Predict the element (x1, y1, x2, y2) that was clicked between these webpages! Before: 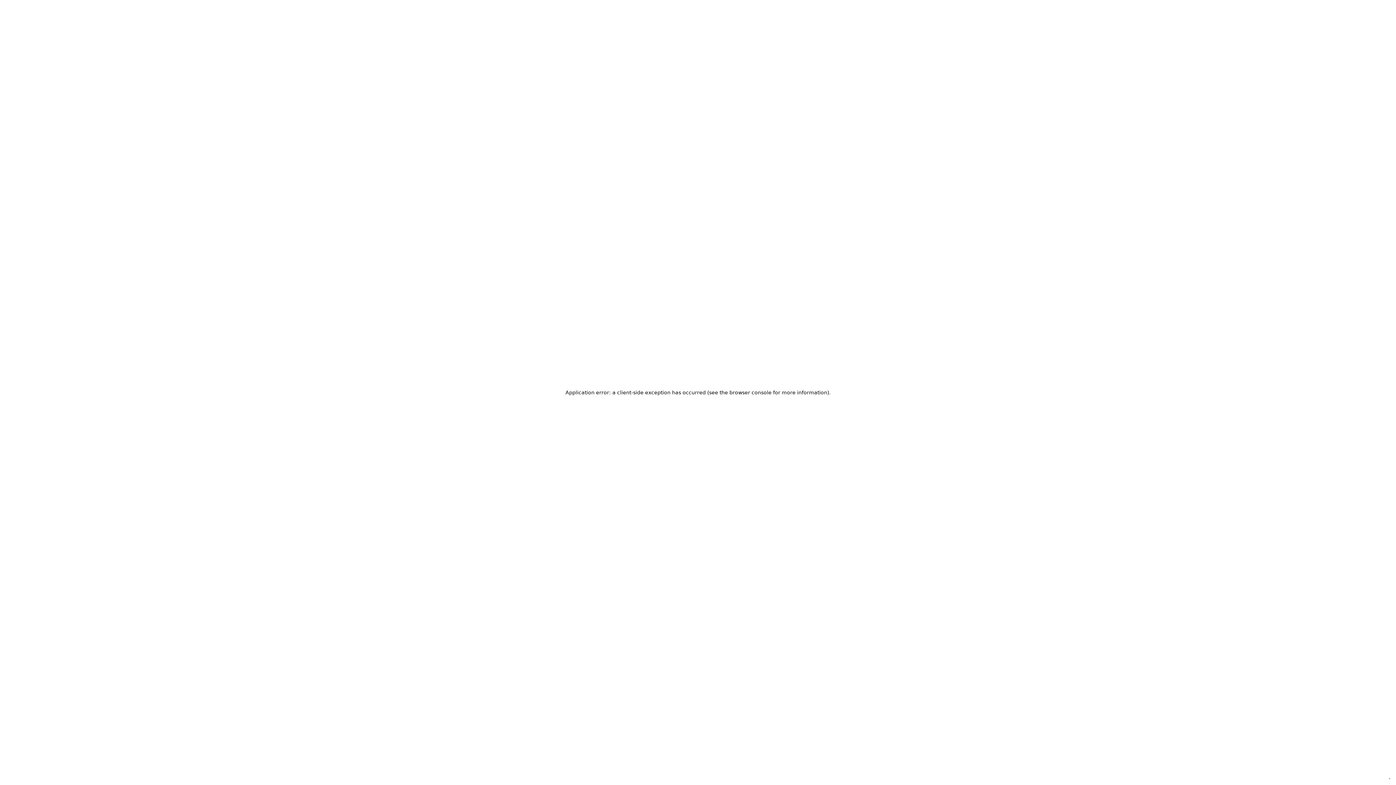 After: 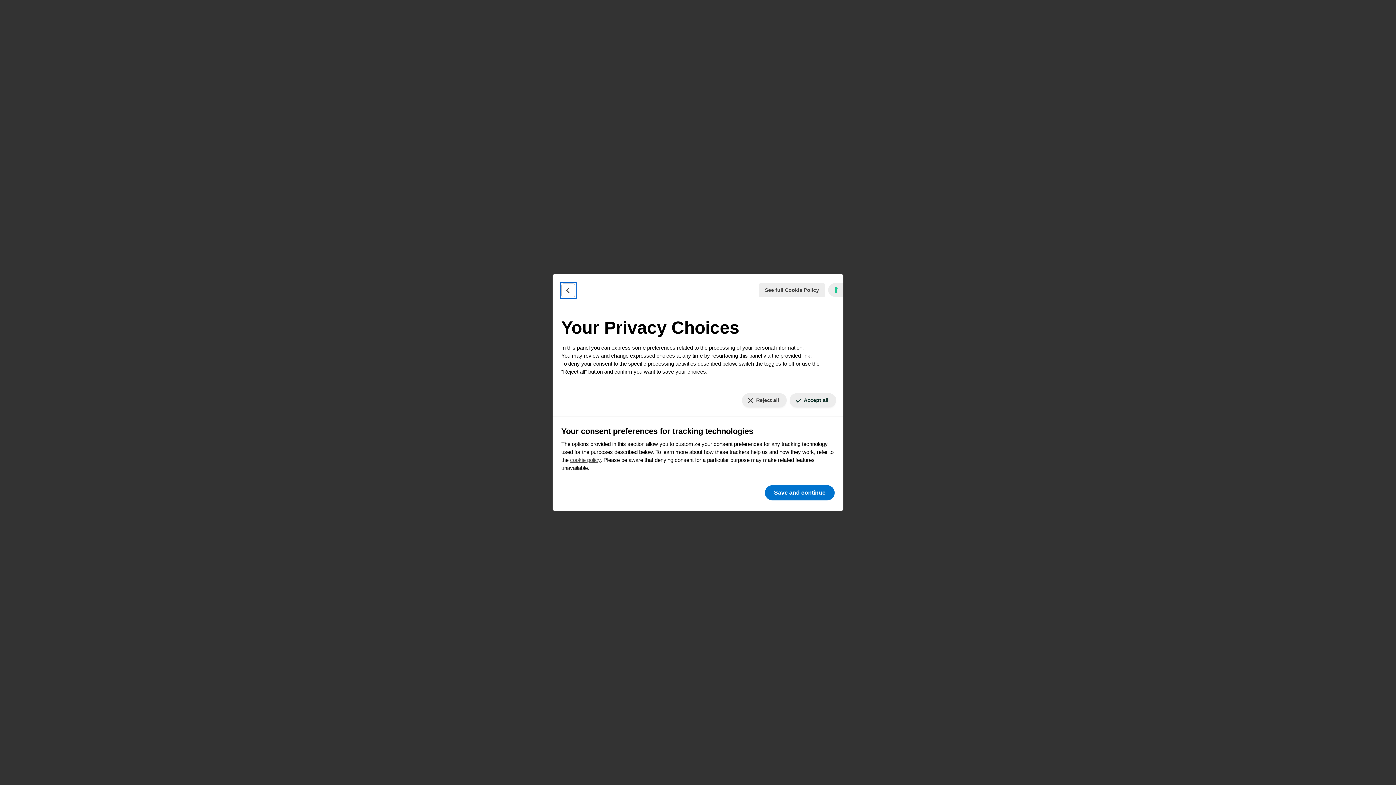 Action: label: Your consent preferences for tracking technologies bbox: (1389, 778, 1390, 779)